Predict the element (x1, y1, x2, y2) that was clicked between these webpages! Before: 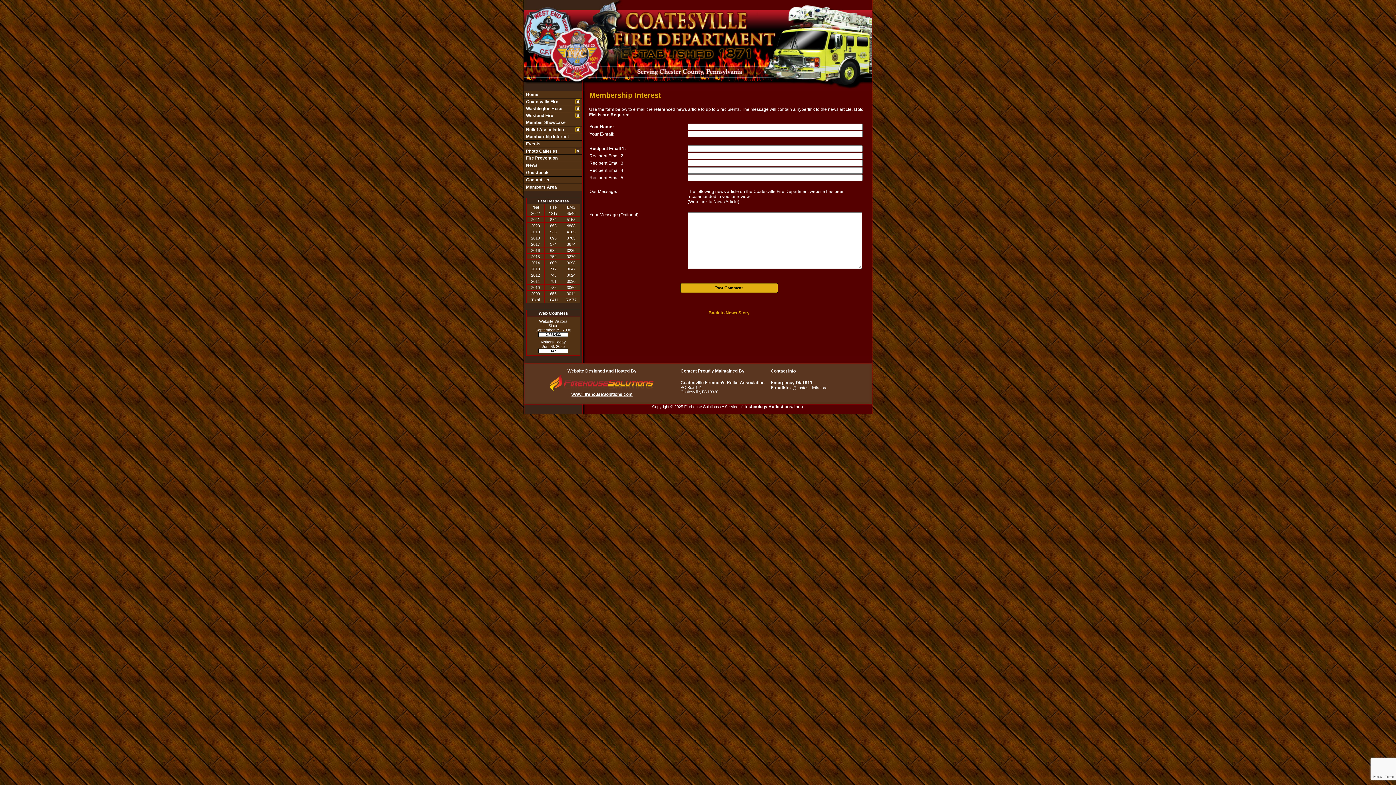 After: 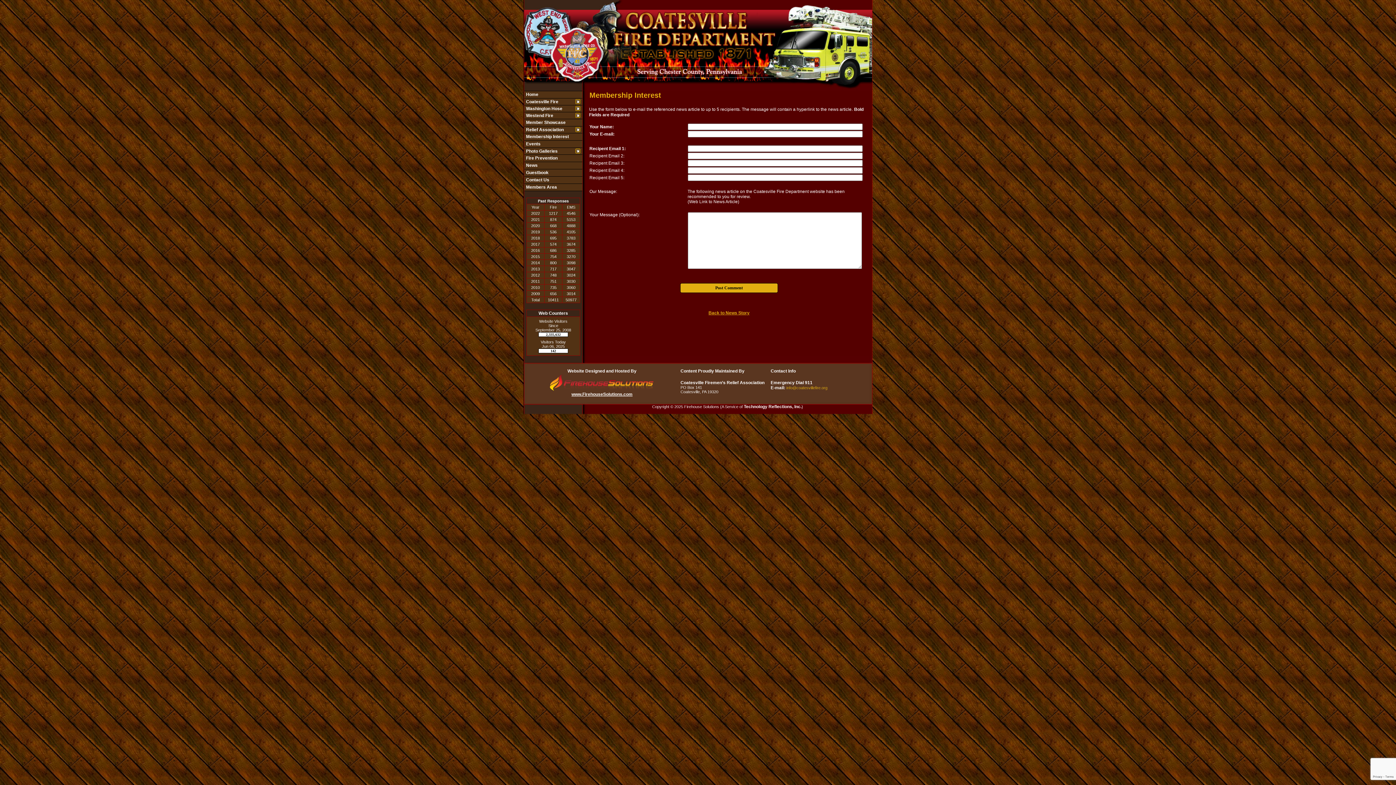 Action: bbox: (786, 385, 827, 390) label: info@coatesvillefire.org